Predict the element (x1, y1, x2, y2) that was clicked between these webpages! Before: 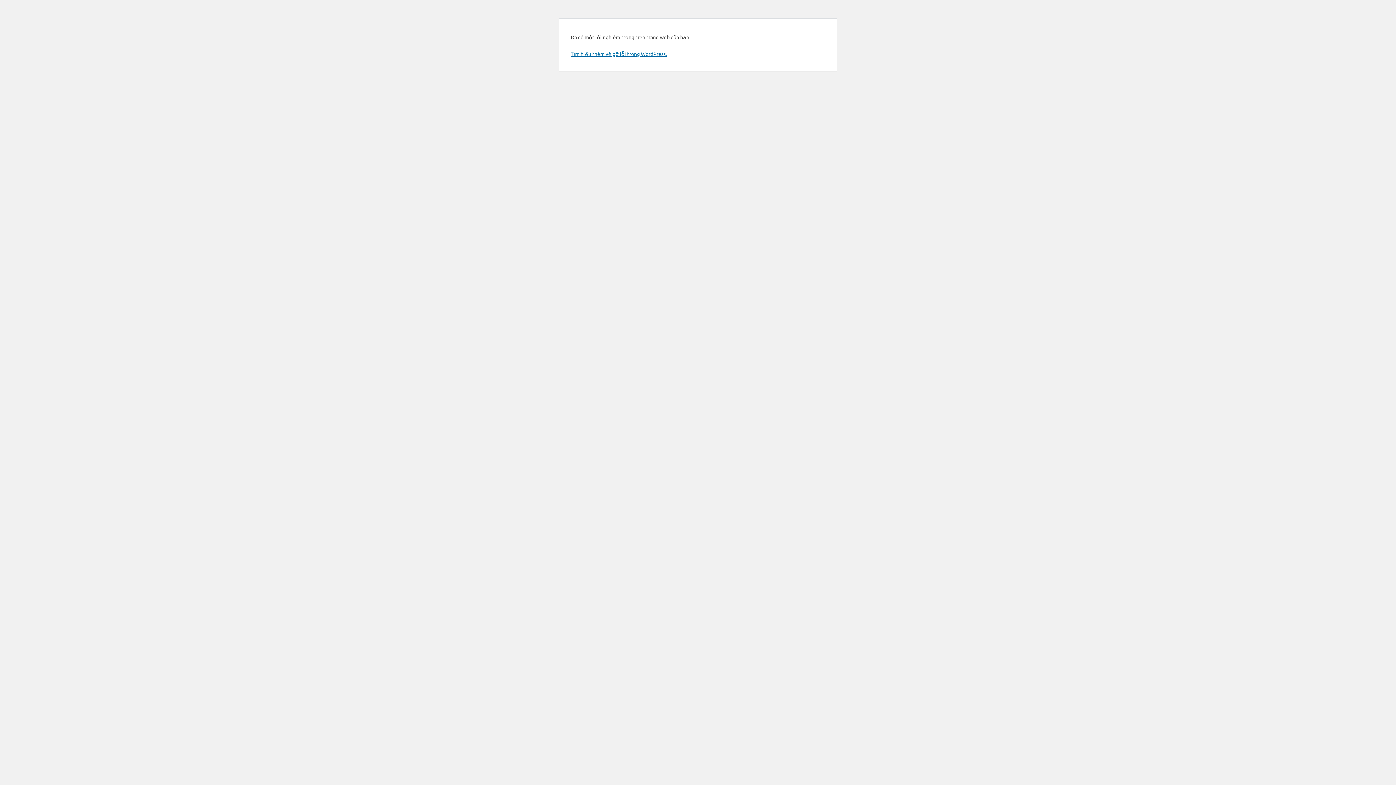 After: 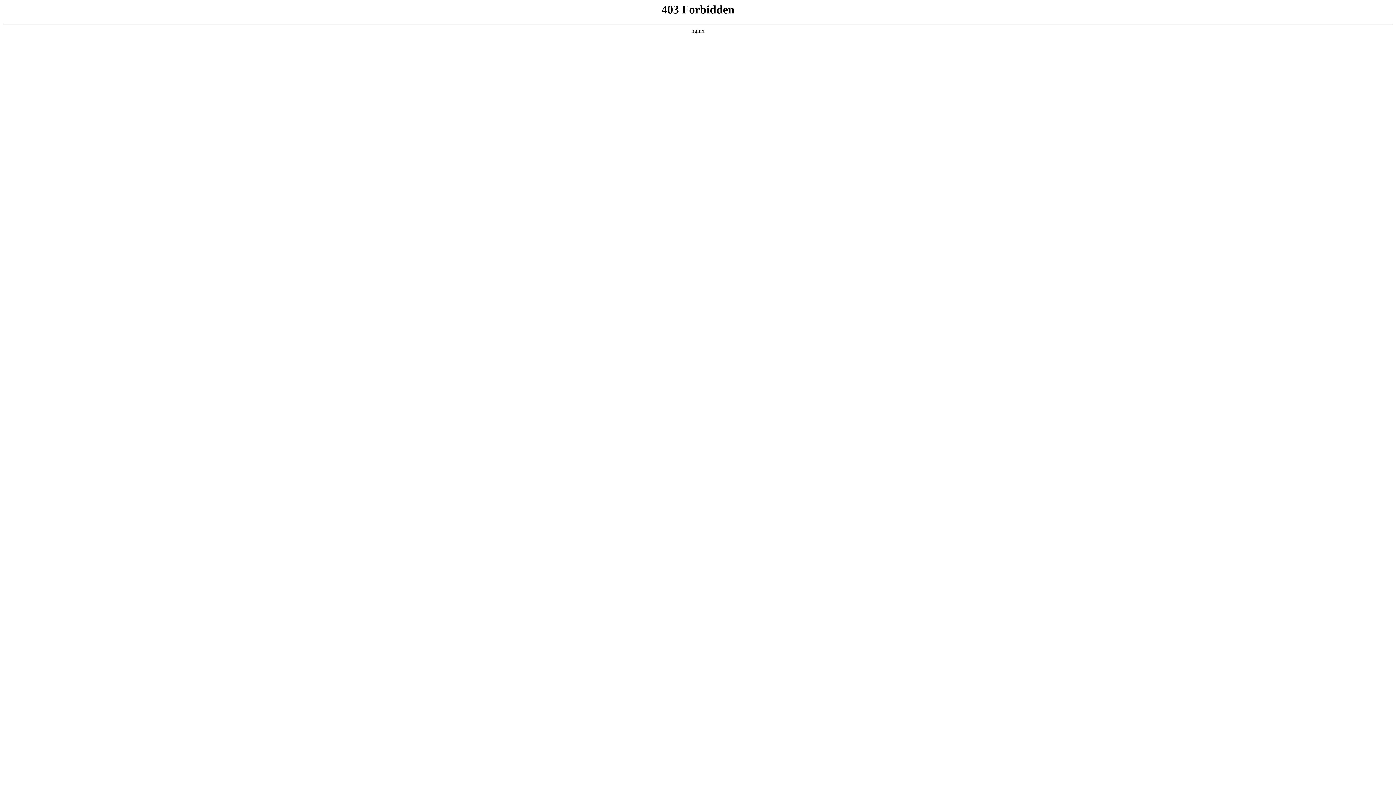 Action: bbox: (570, 50, 666, 57) label: Tìm hiểu thêm về gỡ lỗi trong WordPress.